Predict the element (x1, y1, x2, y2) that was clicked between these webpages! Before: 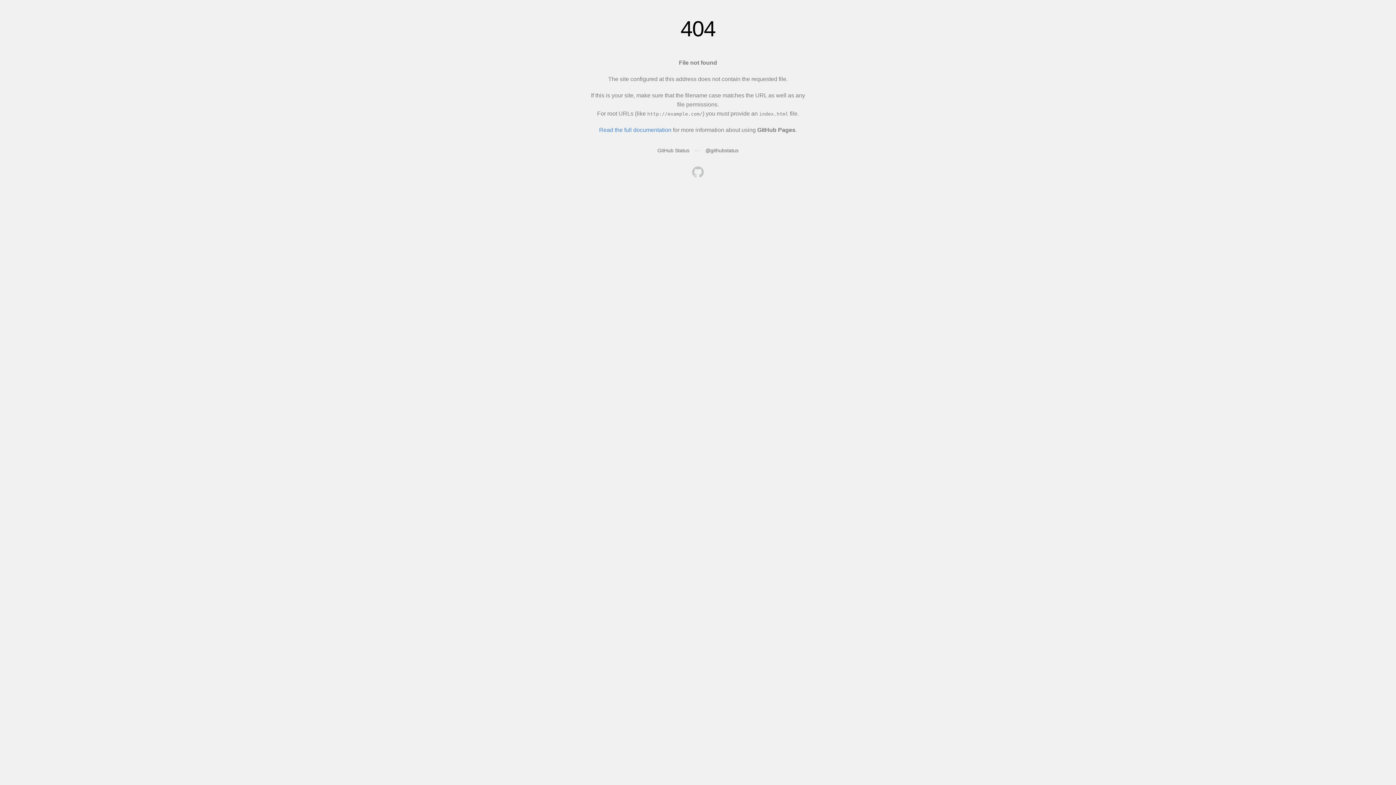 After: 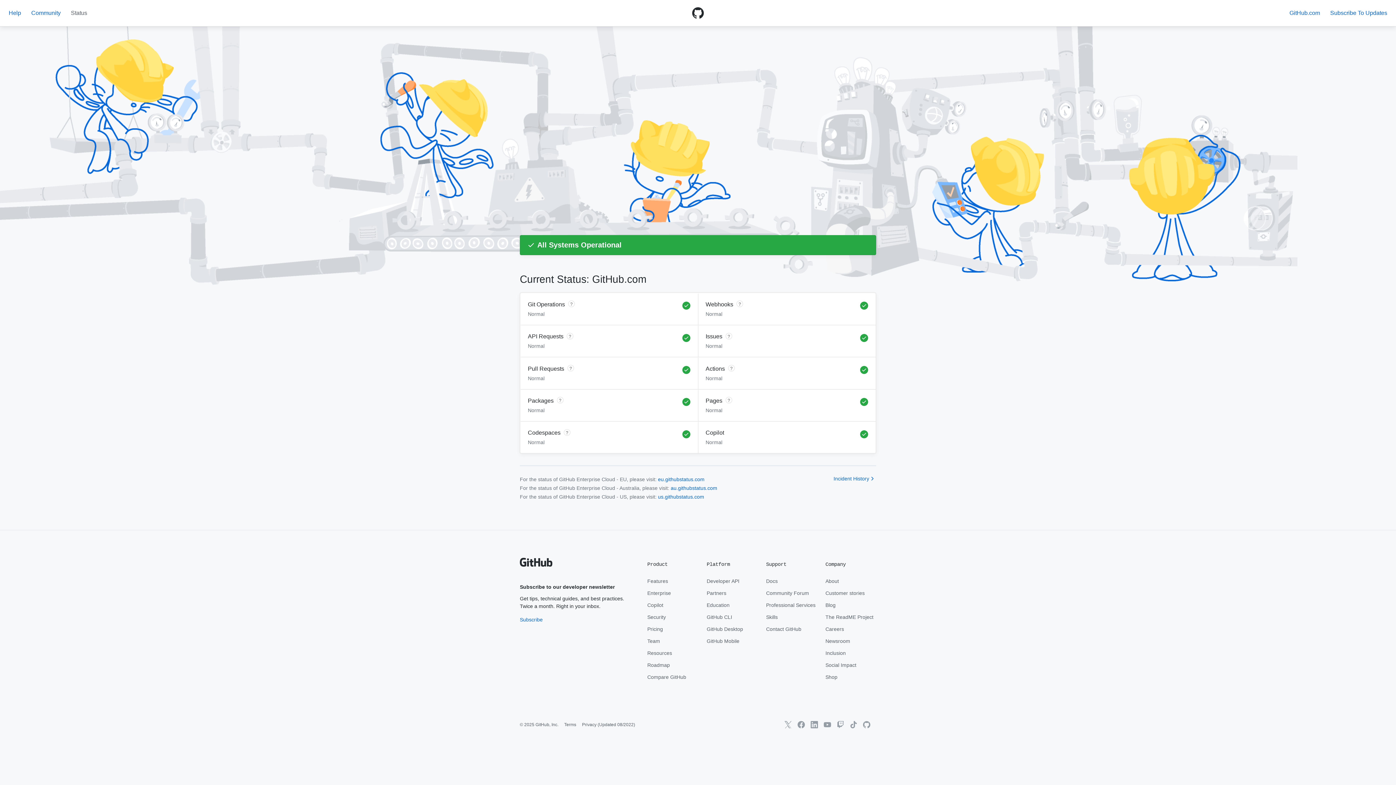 Action: bbox: (657, 147, 689, 153) label: GitHub Status